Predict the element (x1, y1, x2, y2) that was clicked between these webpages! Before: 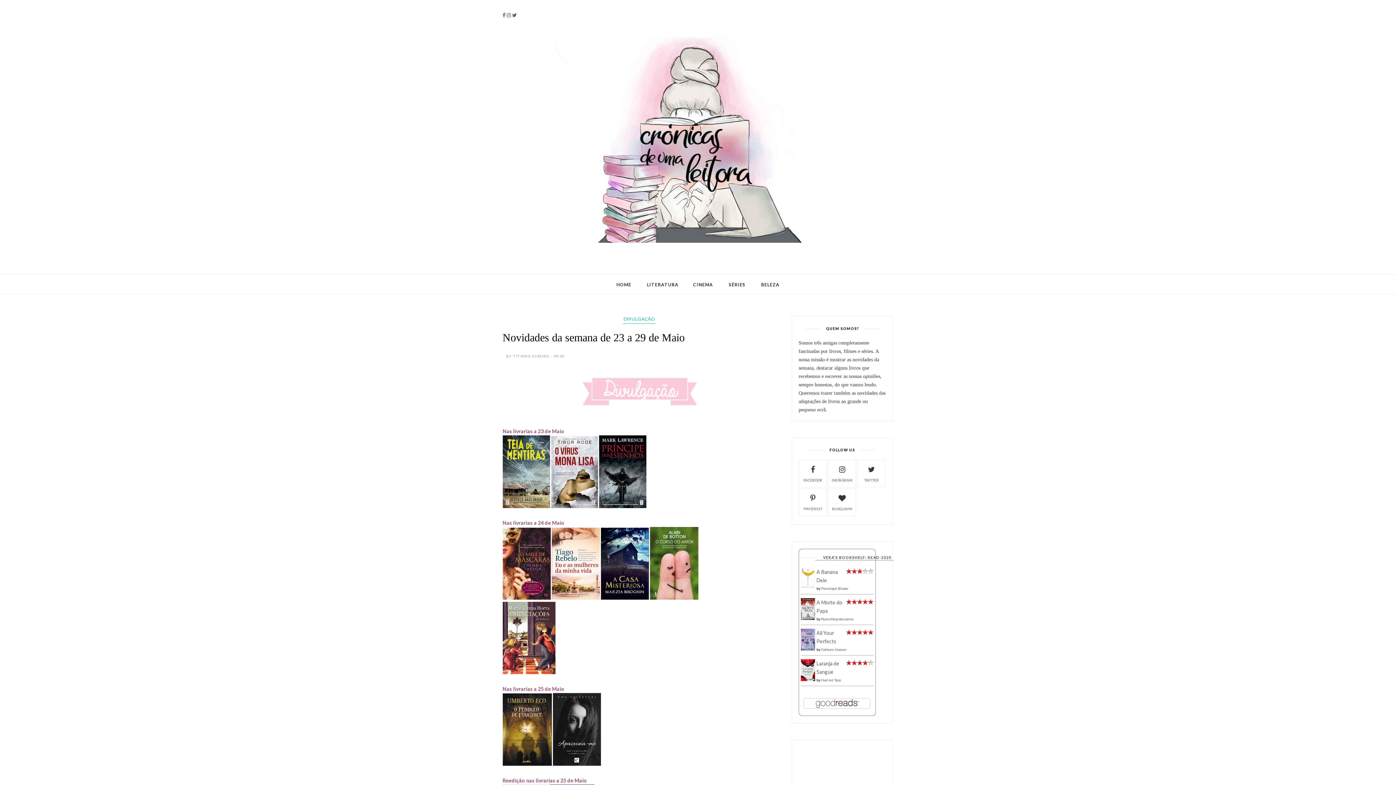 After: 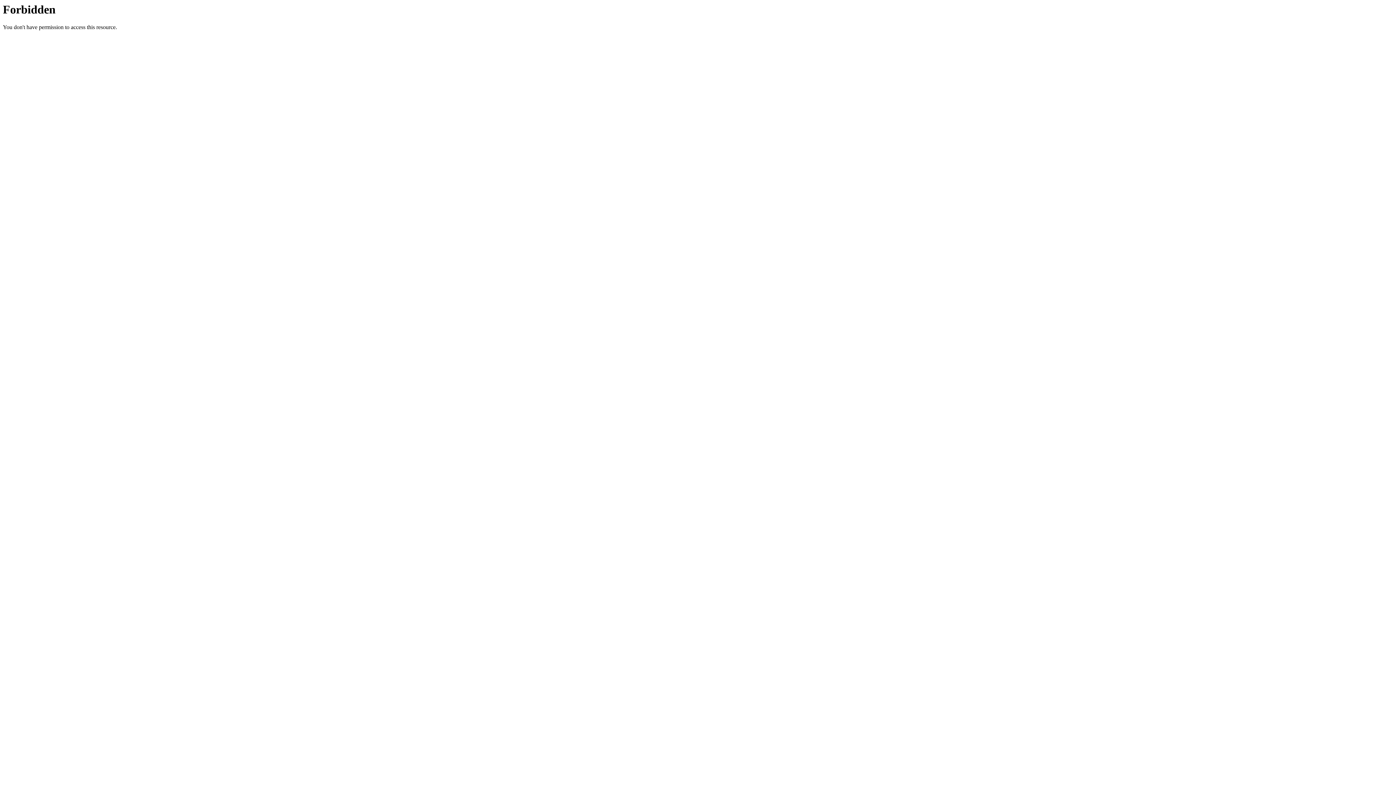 Action: bbox: (650, 594, 698, 601)